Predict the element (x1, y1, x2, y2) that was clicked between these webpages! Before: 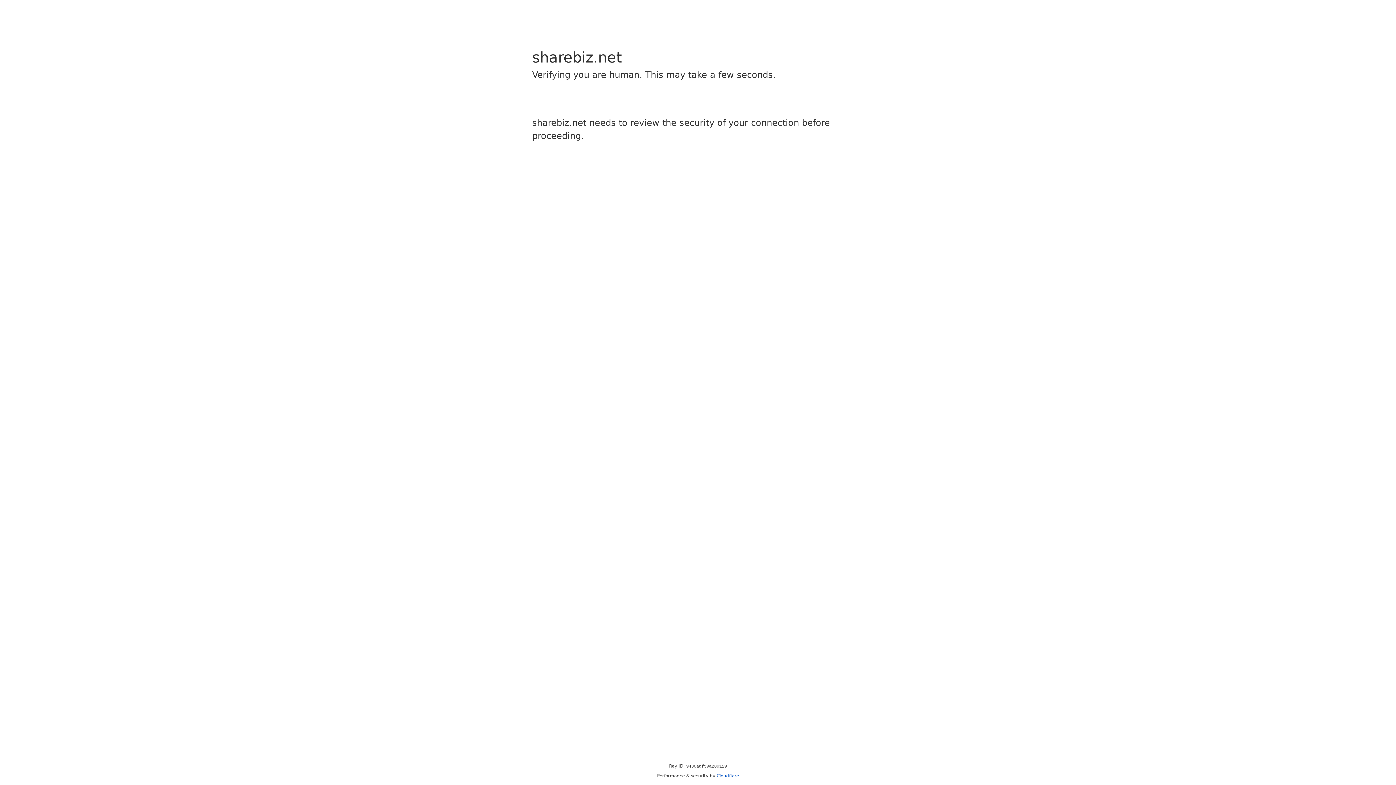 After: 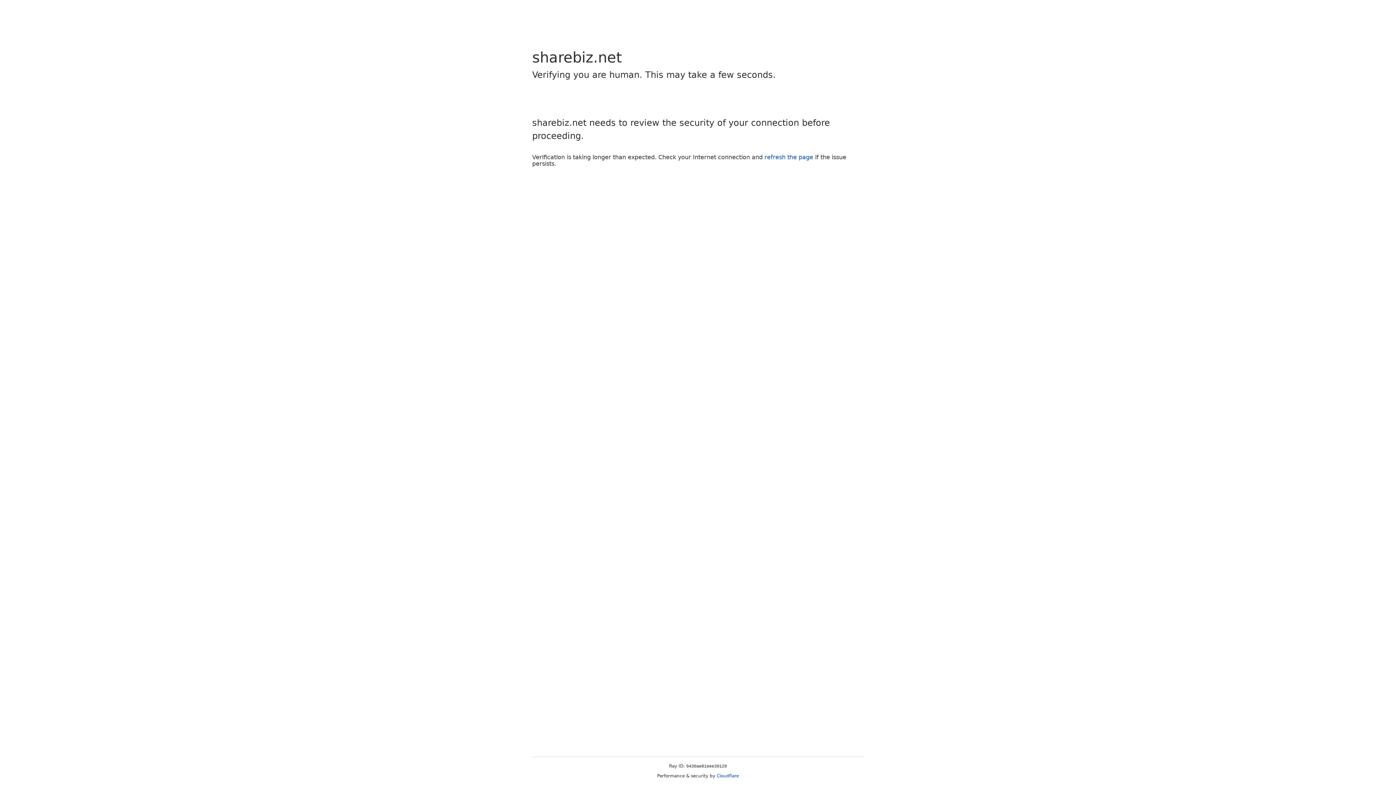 Action: bbox: (716, 773, 739, 778) label: Cloudflare